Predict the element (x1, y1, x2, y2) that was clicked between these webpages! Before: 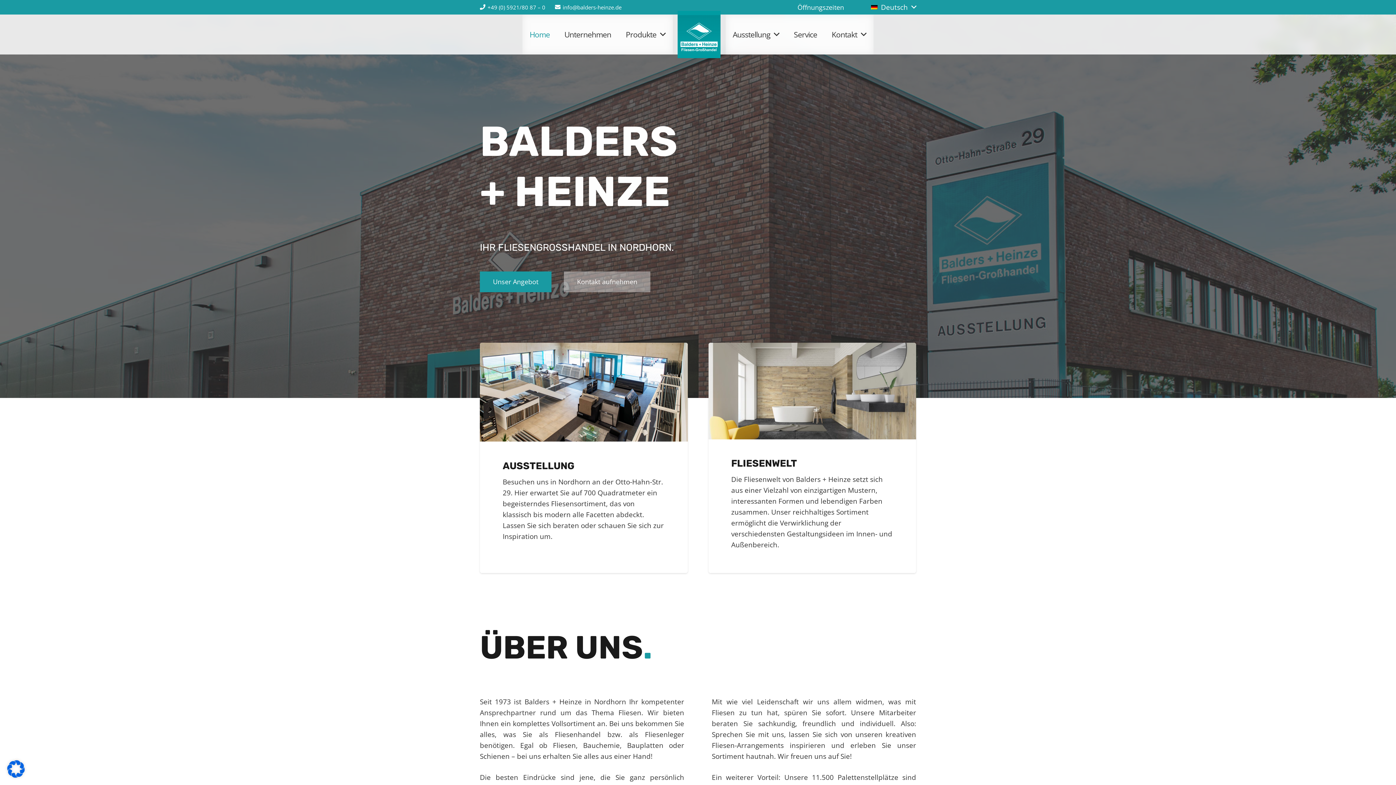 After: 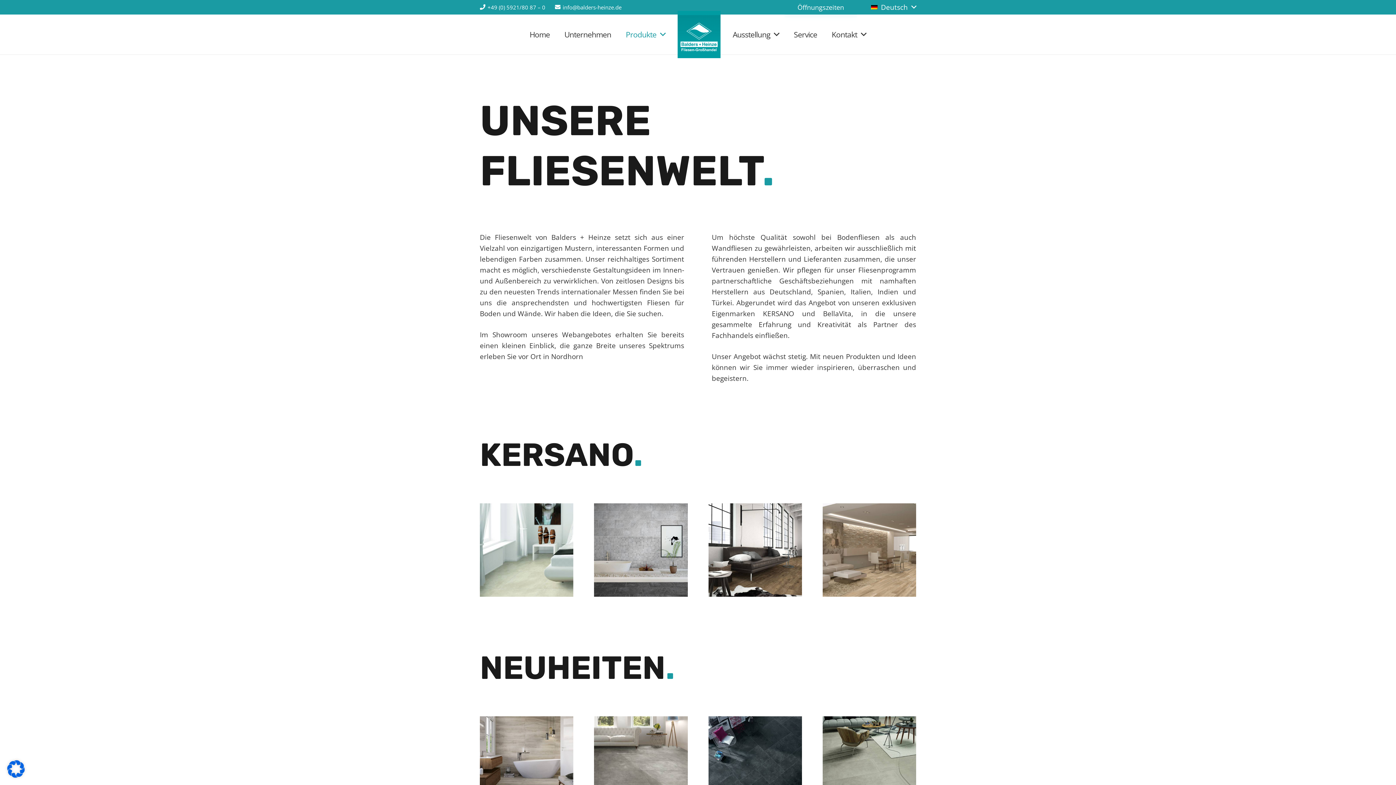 Action: label: Produkte bbox: (618, 14, 673, 54)